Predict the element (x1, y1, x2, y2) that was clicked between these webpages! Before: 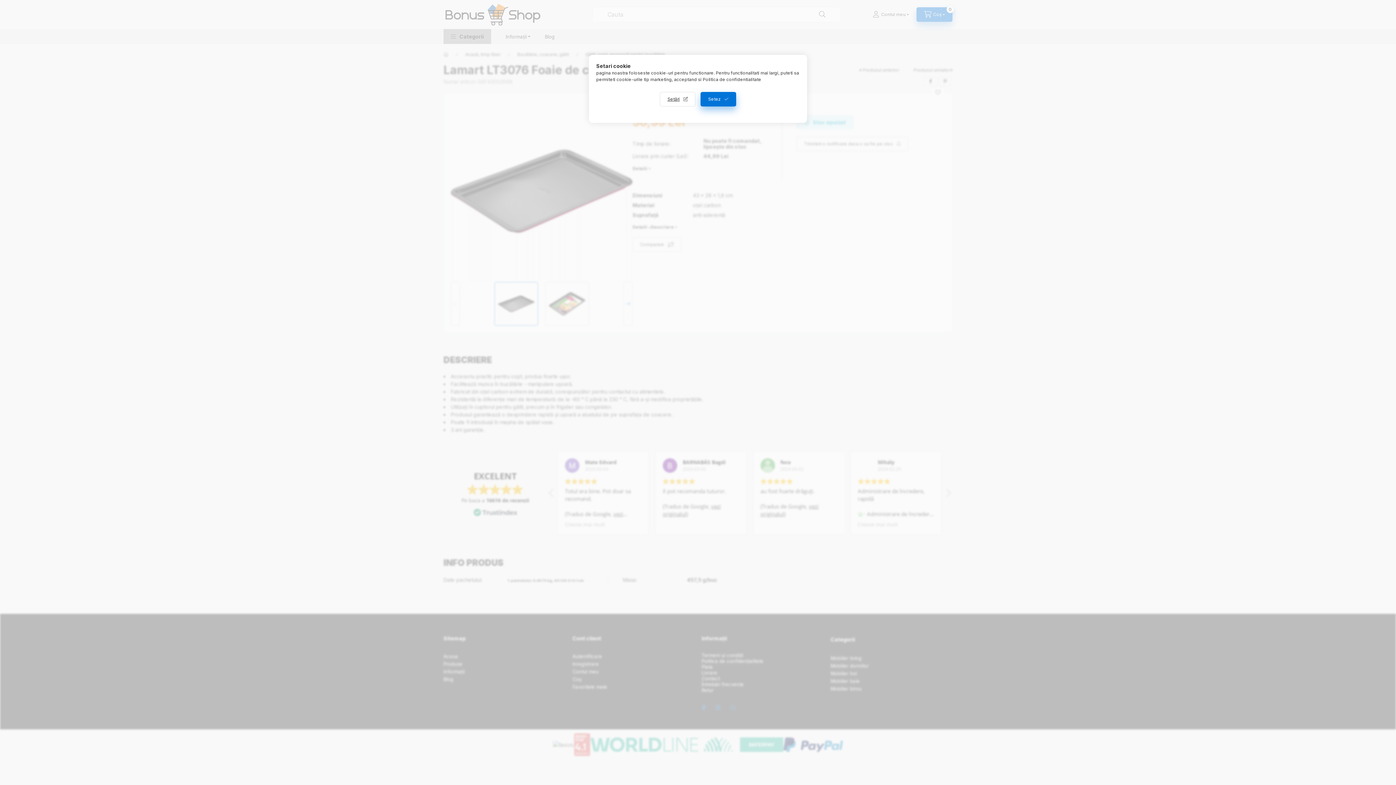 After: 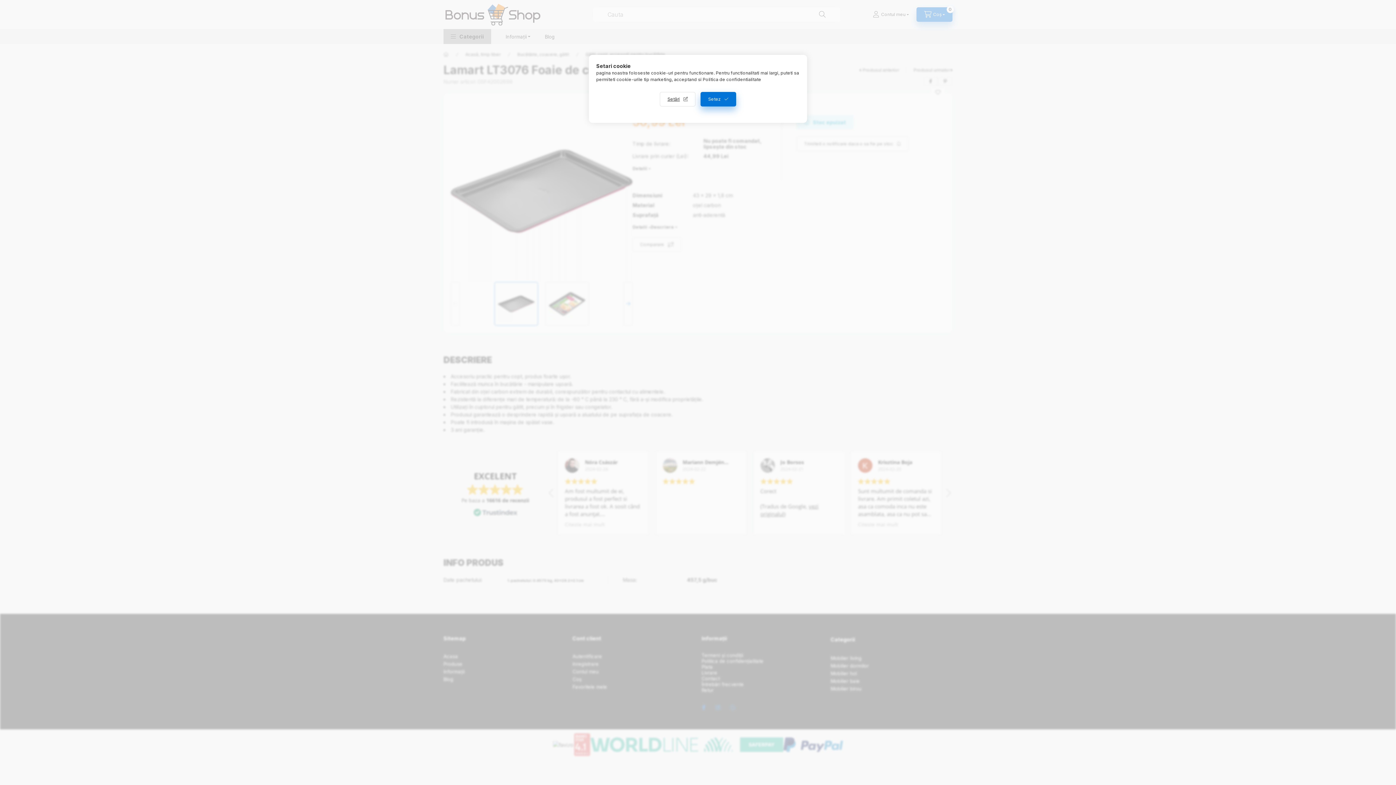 Action: bbox: (702, 76, 761, 82) label: Politica de confidentialitate